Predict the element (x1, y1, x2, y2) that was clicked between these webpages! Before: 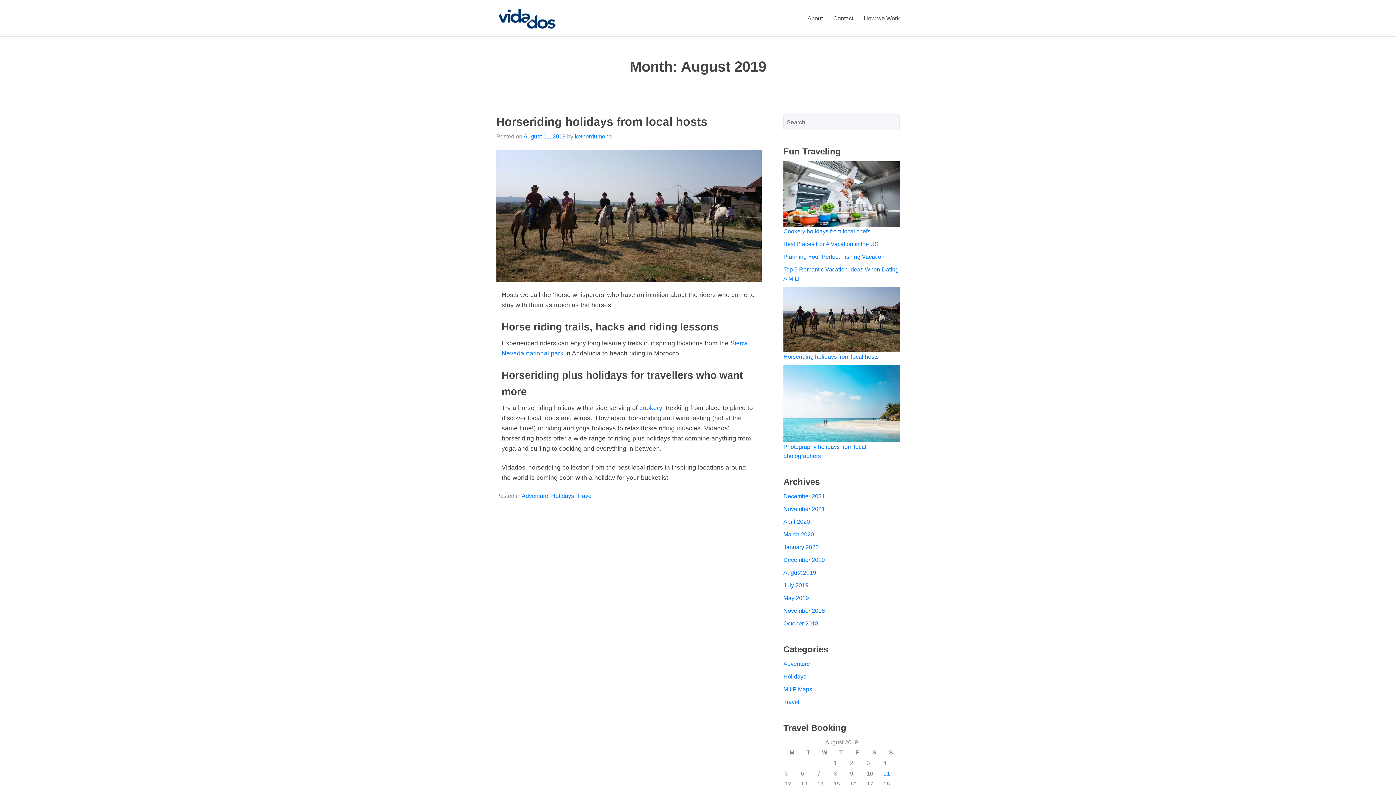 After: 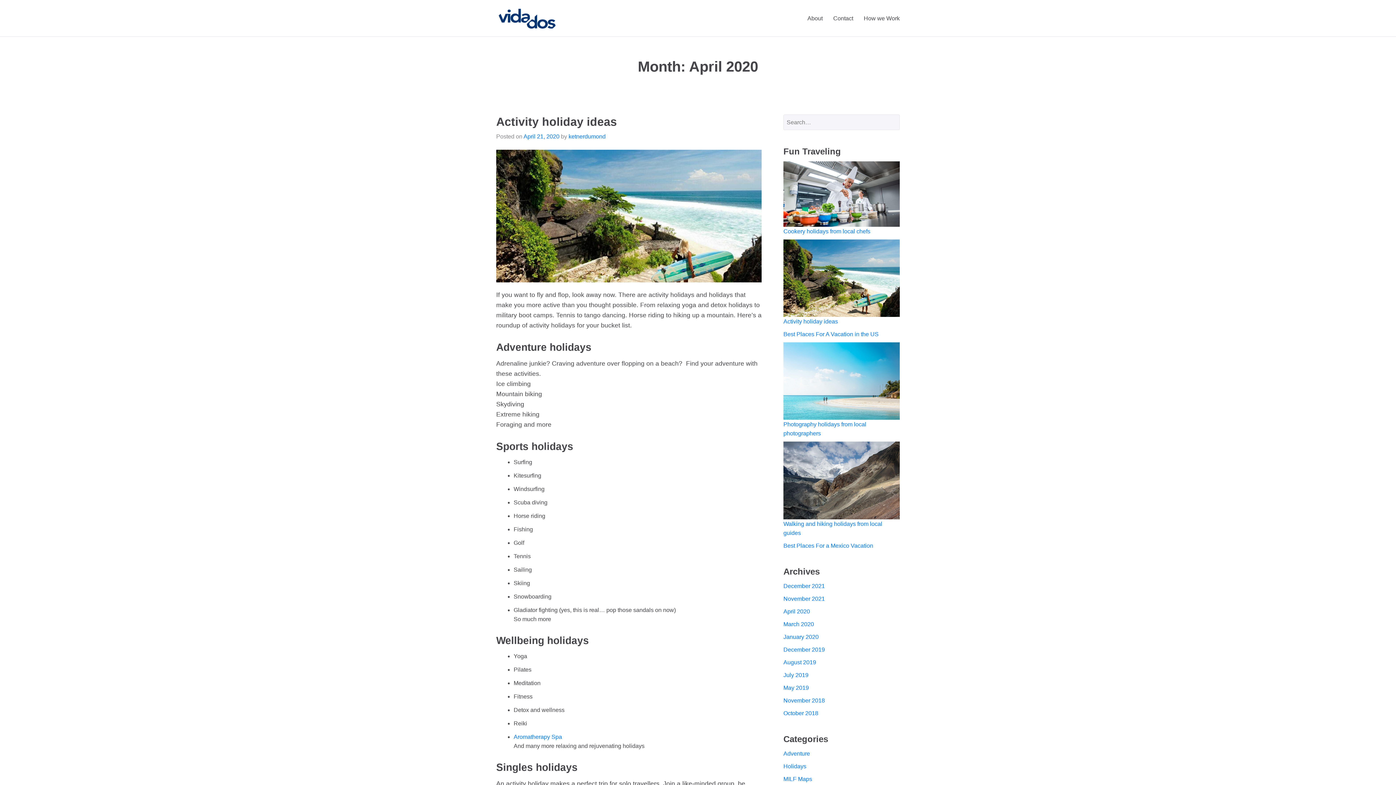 Action: bbox: (783, 518, 810, 525) label: April 2020